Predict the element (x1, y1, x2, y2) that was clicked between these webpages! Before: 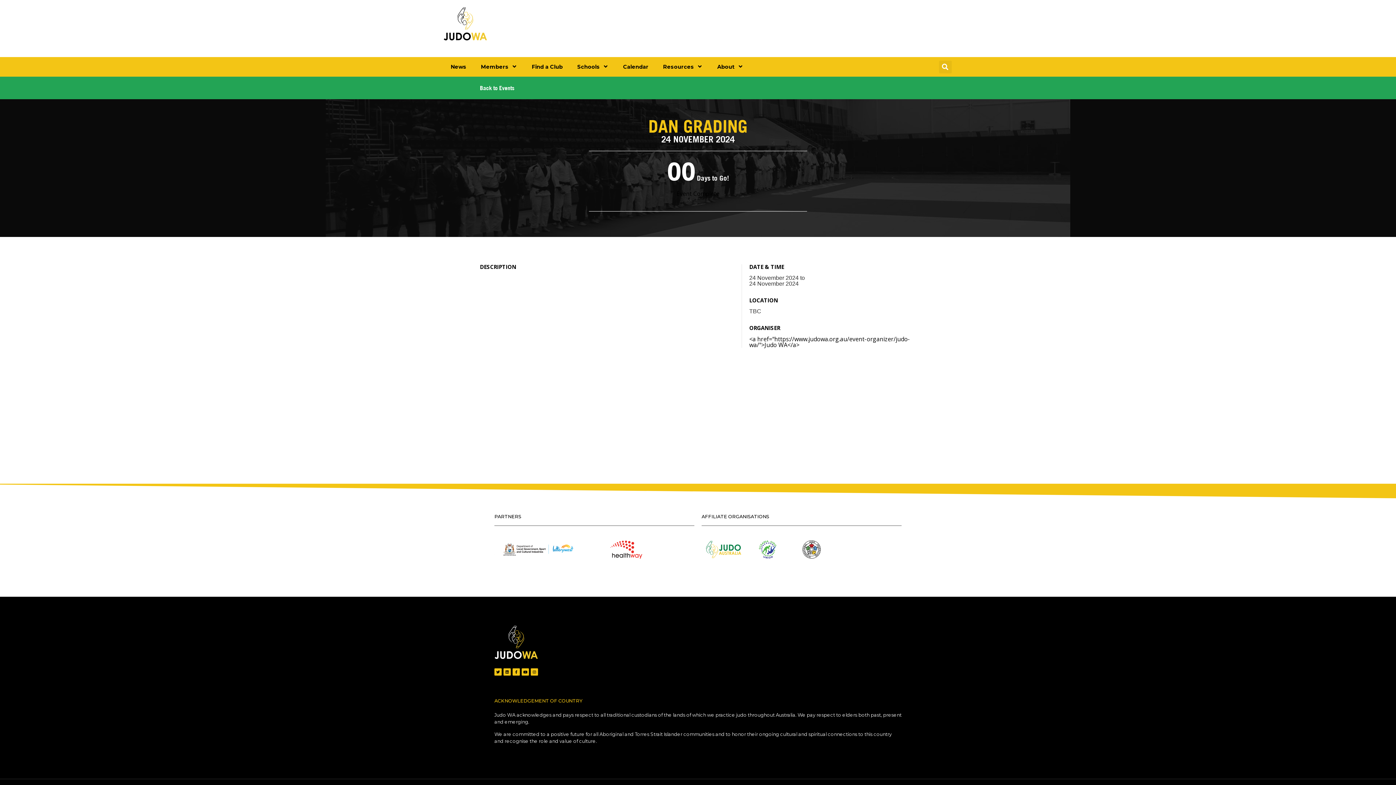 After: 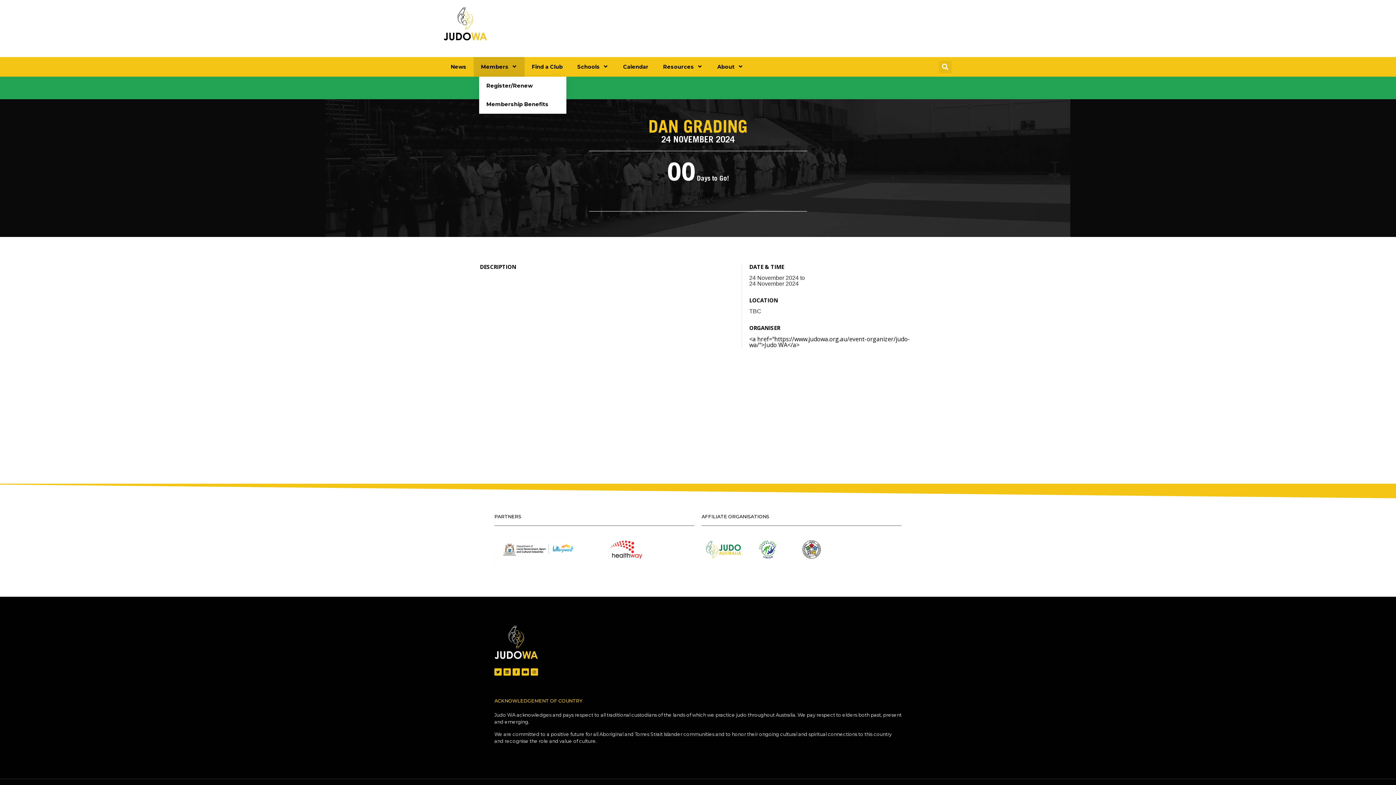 Action: label: Members bbox: (481, 63, 508, 70)